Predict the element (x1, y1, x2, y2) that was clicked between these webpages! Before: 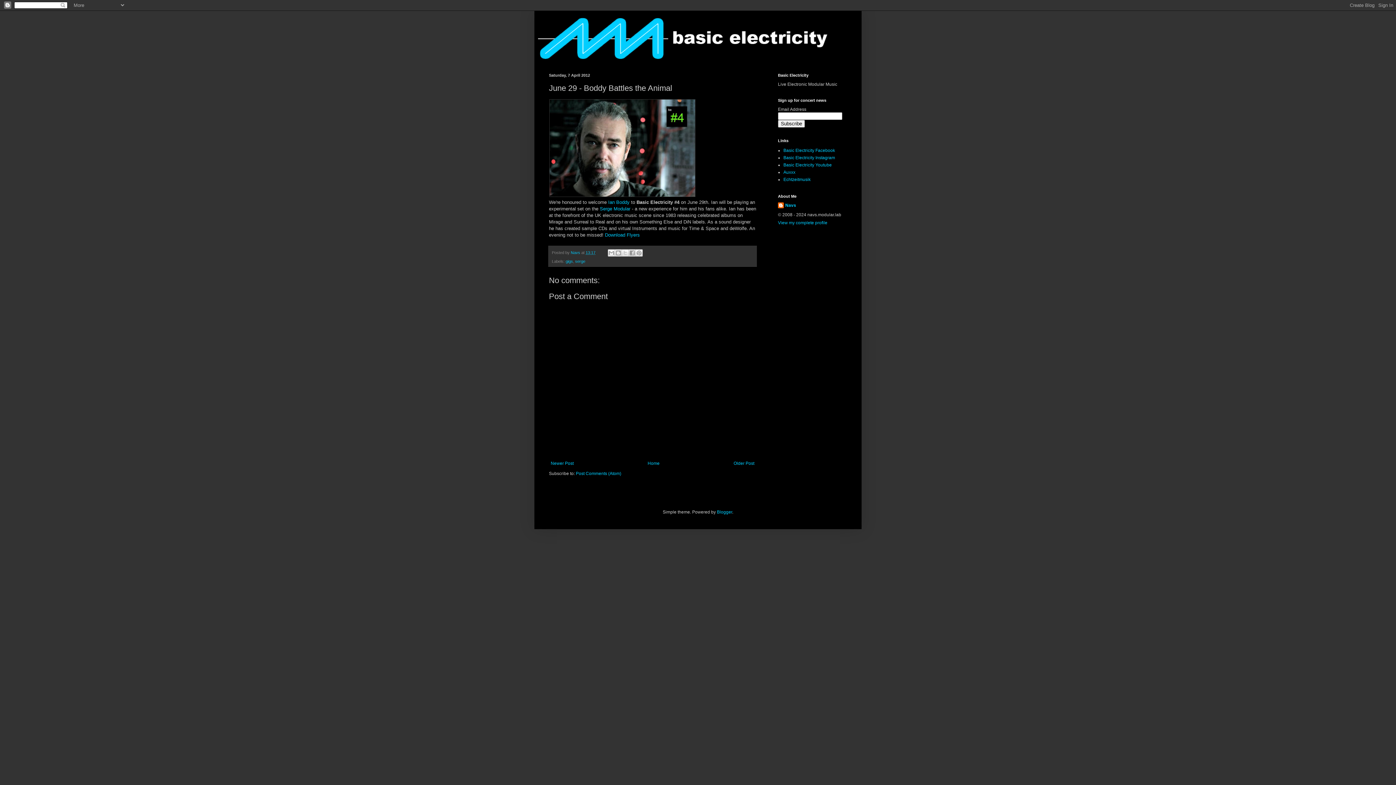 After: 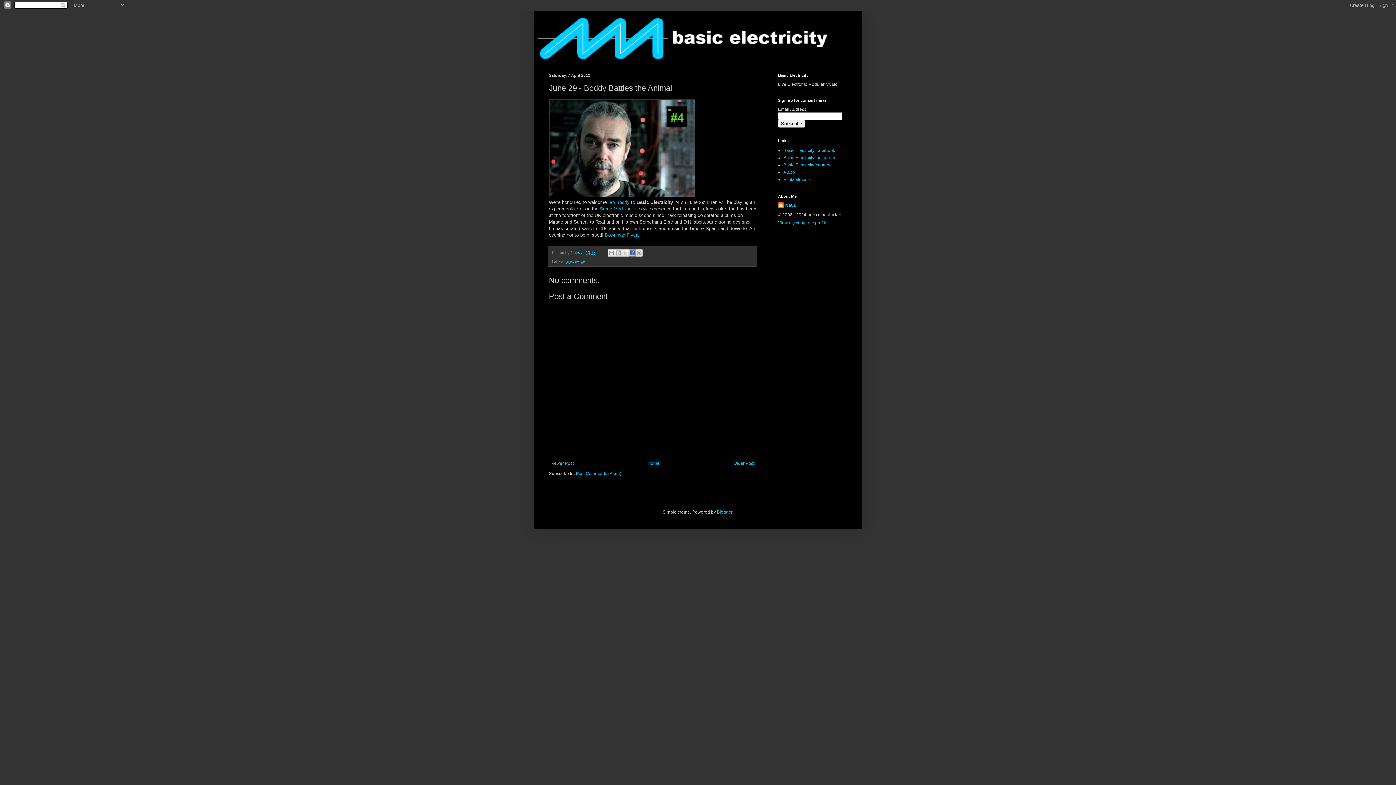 Action: label: Share to Facebook bbox: (628, 249, 636, 256)